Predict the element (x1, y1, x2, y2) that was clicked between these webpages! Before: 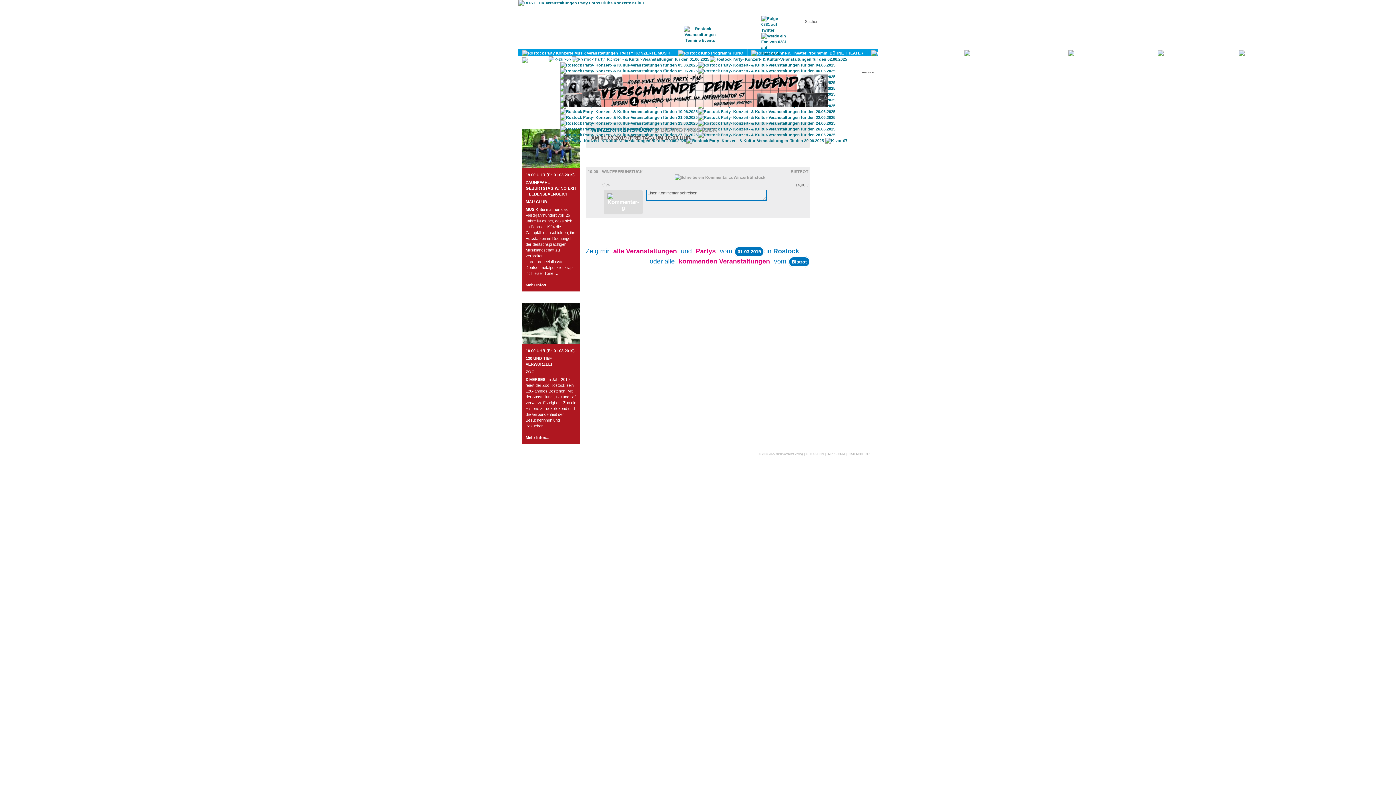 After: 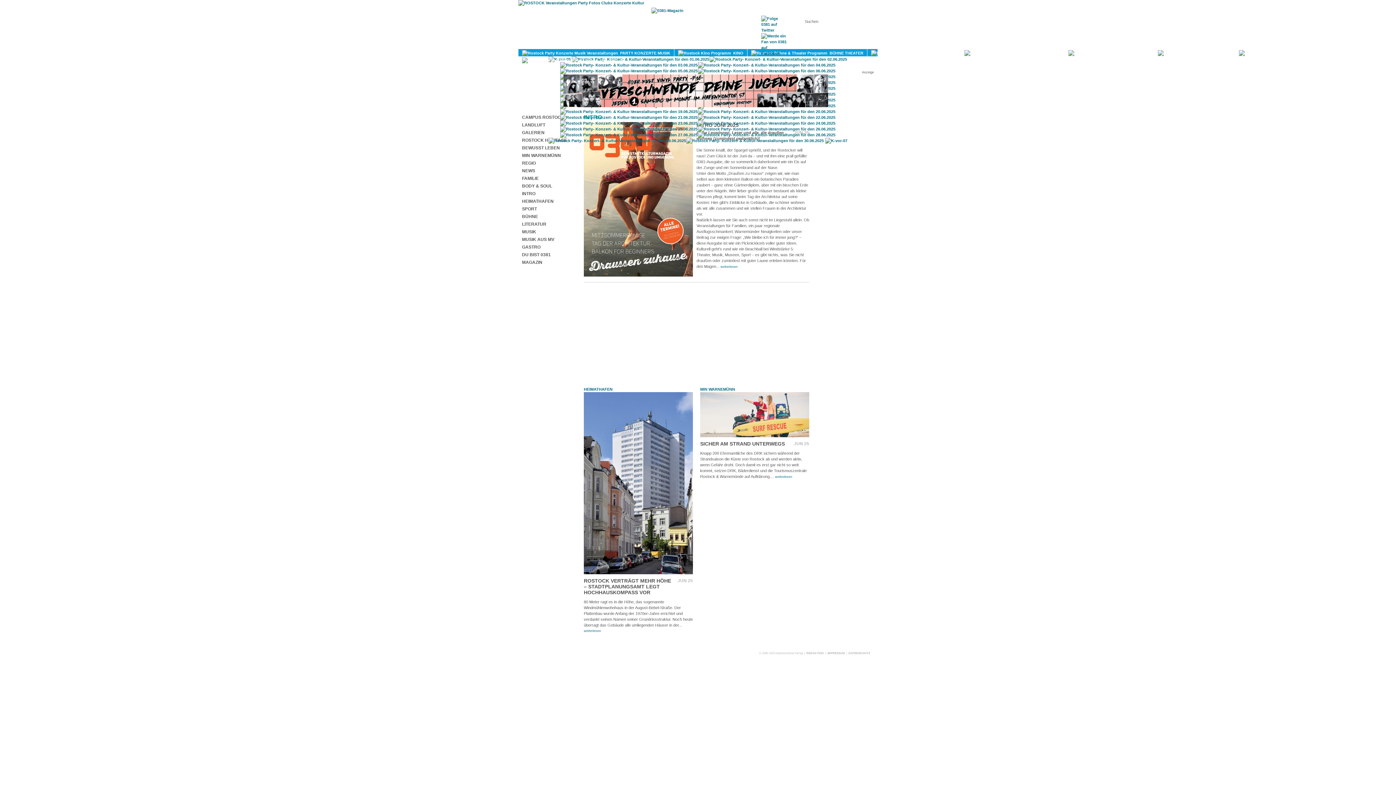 Action: label: MAGAZIN bbox: (651, 38, 684, 49)